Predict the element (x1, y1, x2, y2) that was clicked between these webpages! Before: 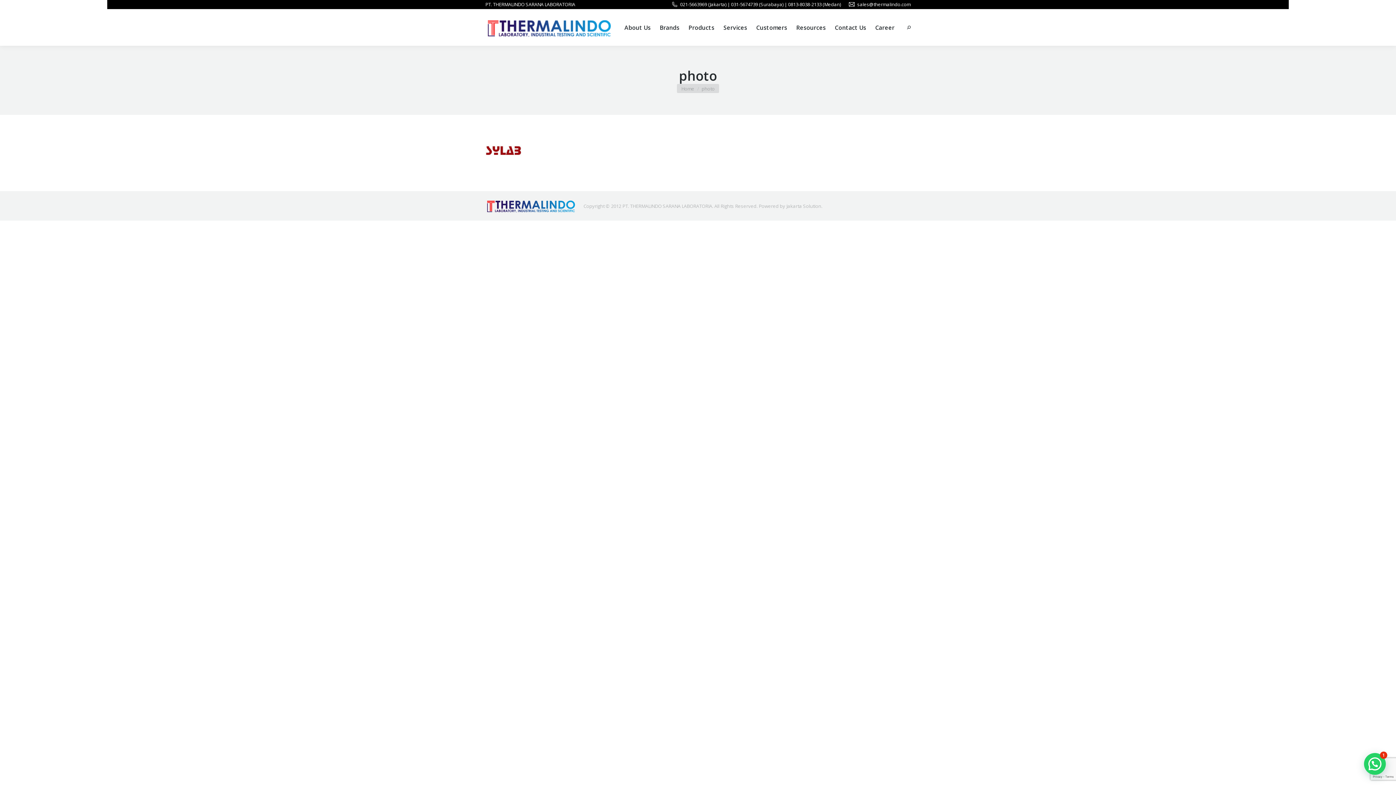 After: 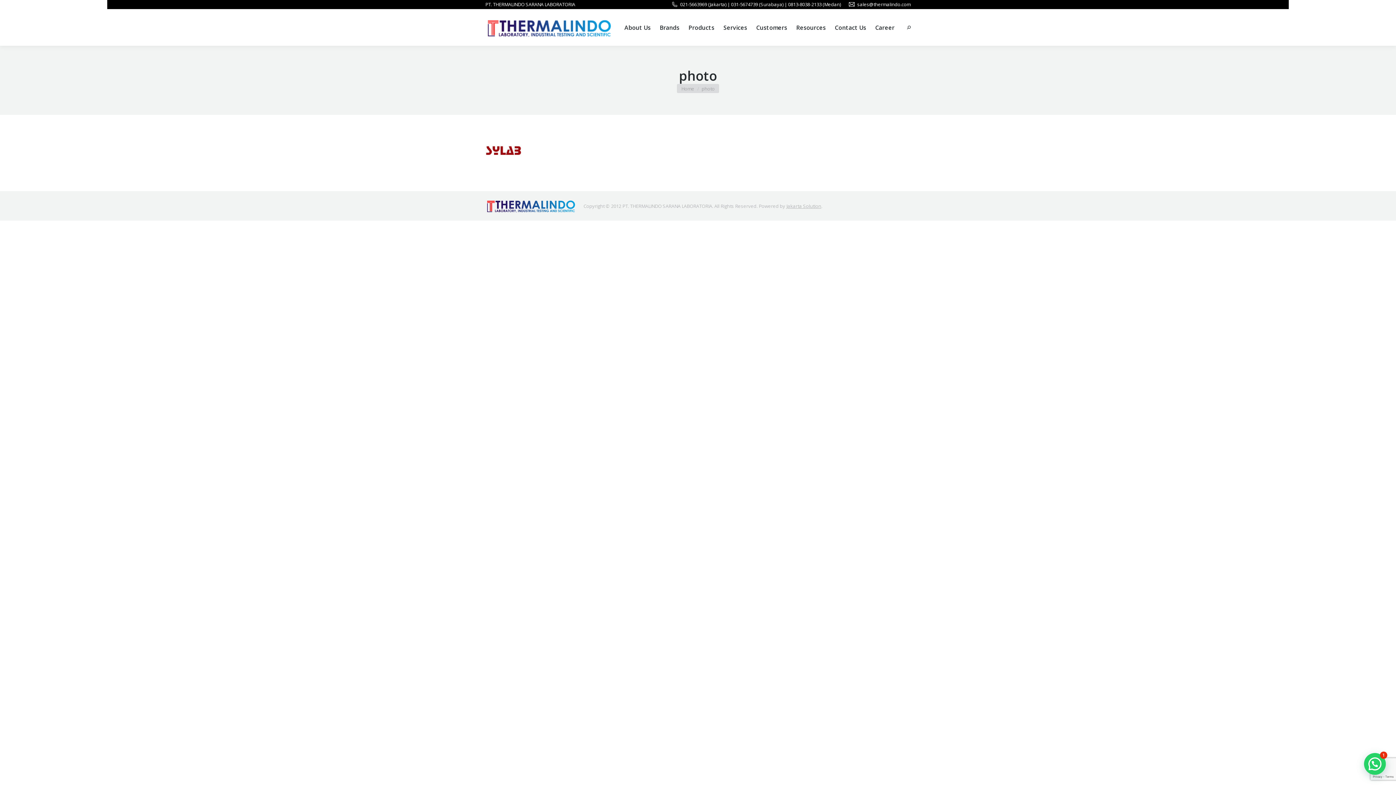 Action: label: Jakarta Solution bbox: (786, 202, 821, 209)